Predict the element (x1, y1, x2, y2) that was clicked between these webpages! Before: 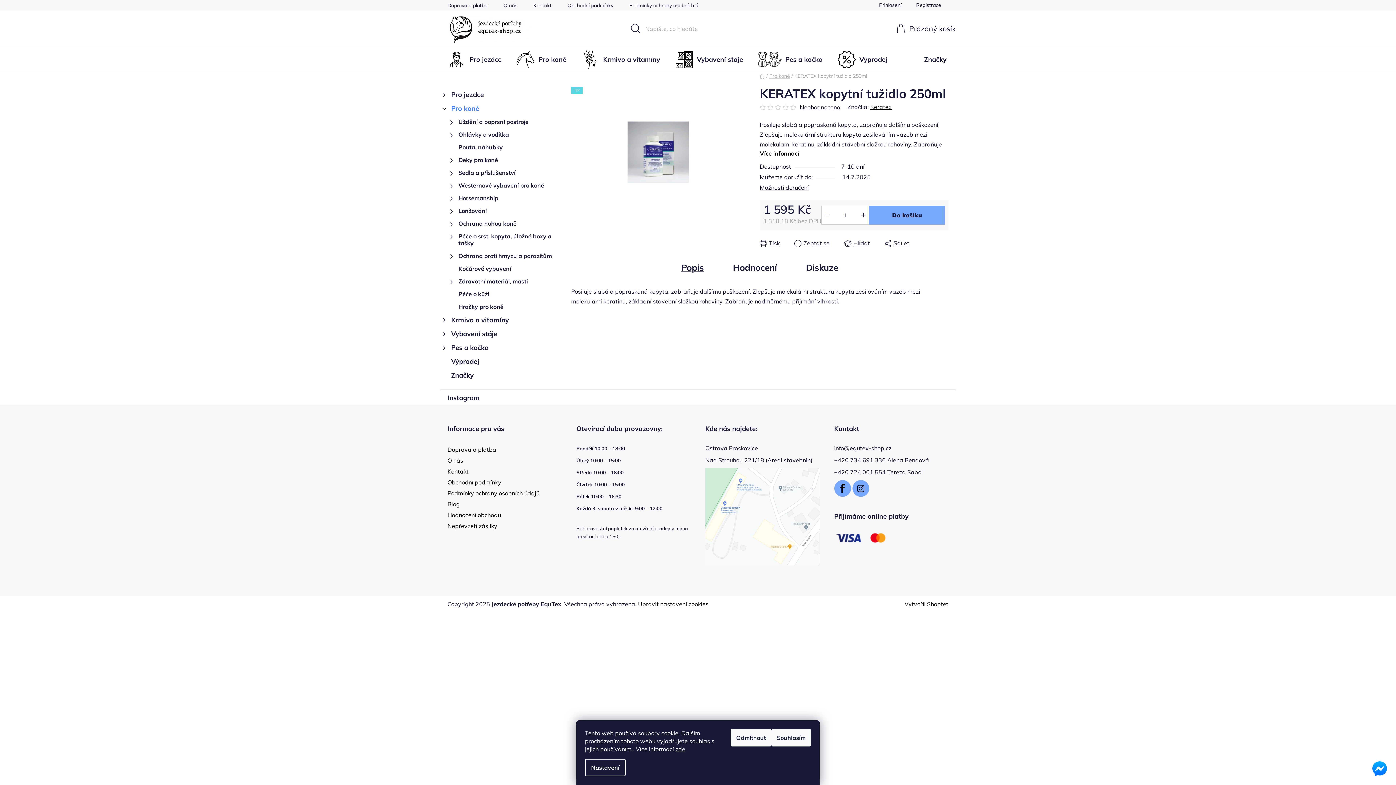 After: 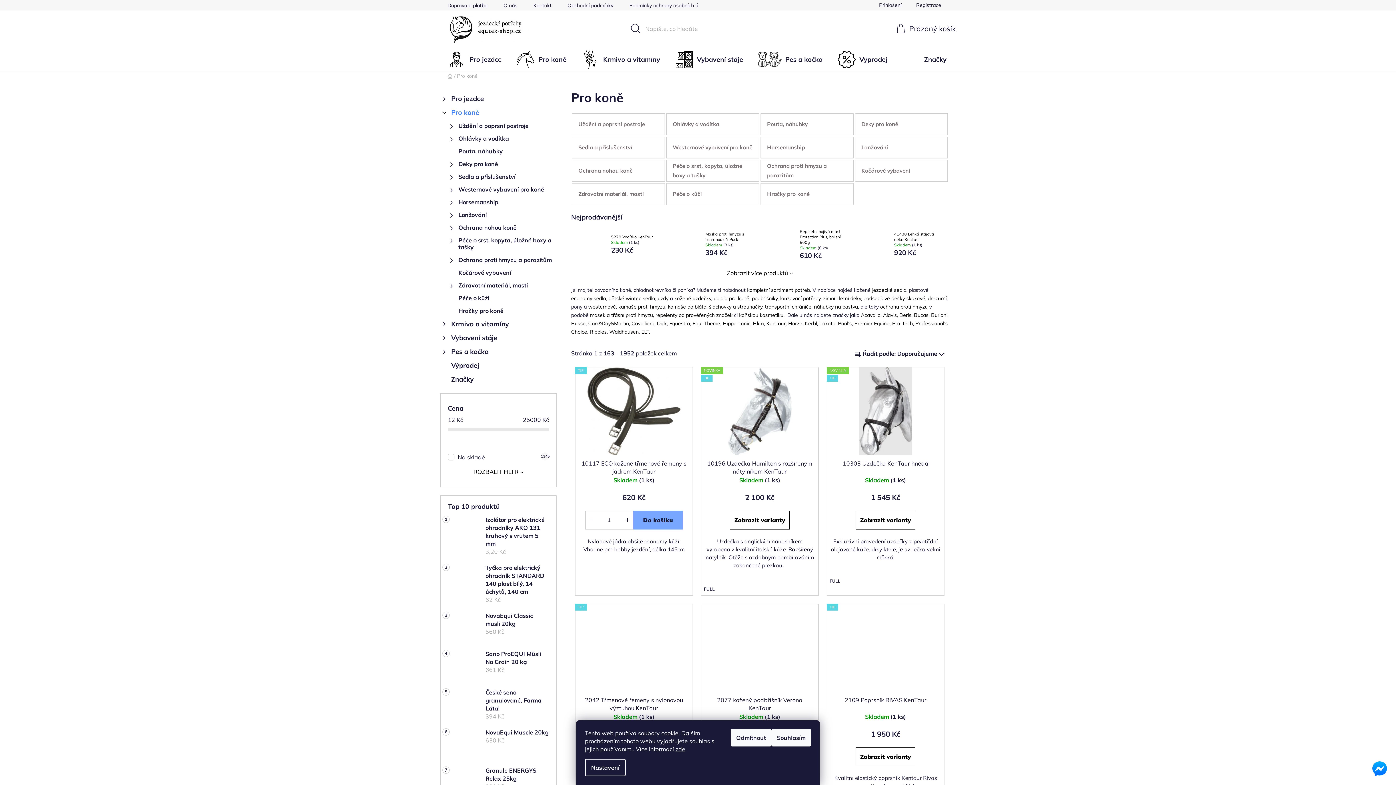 Action: bbox: (769, 72, 790, 79) label: Pro koně